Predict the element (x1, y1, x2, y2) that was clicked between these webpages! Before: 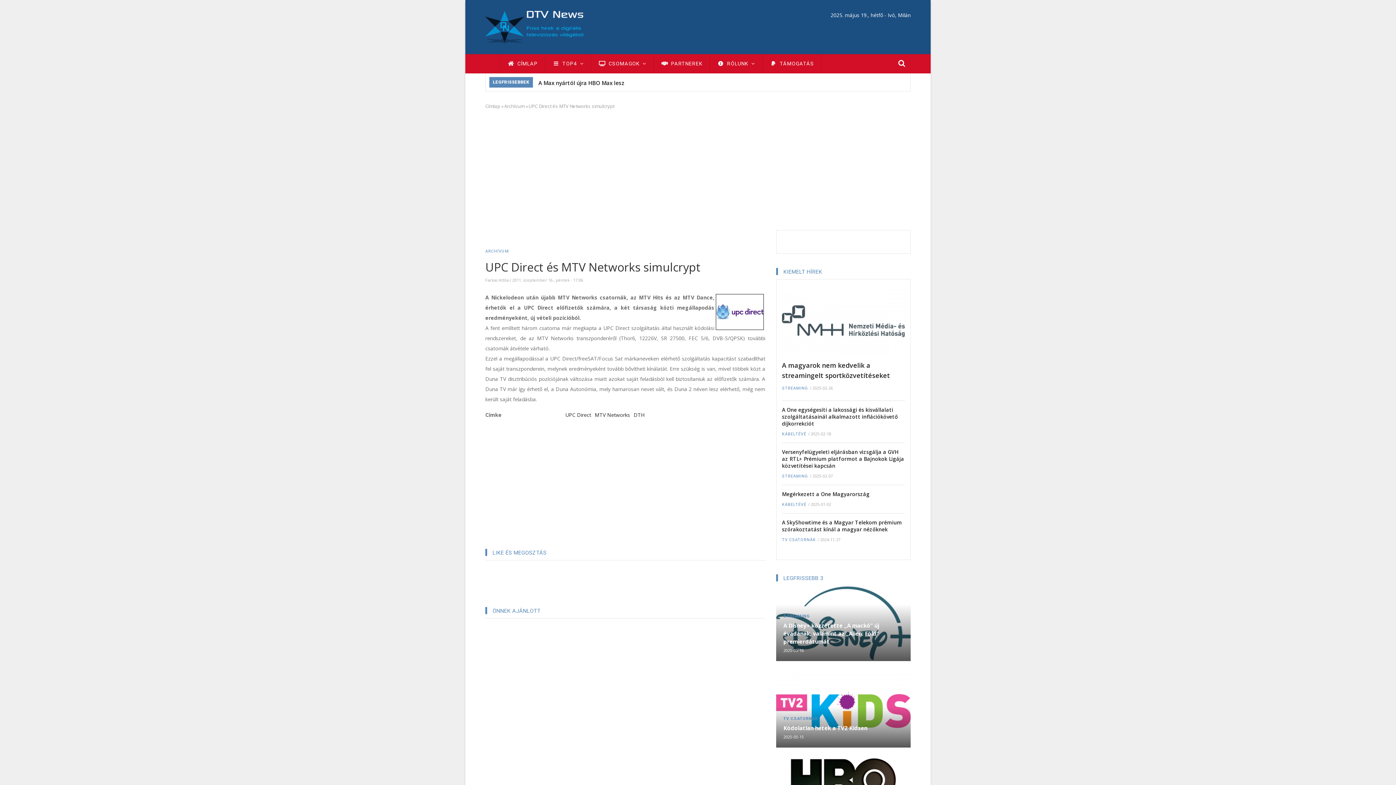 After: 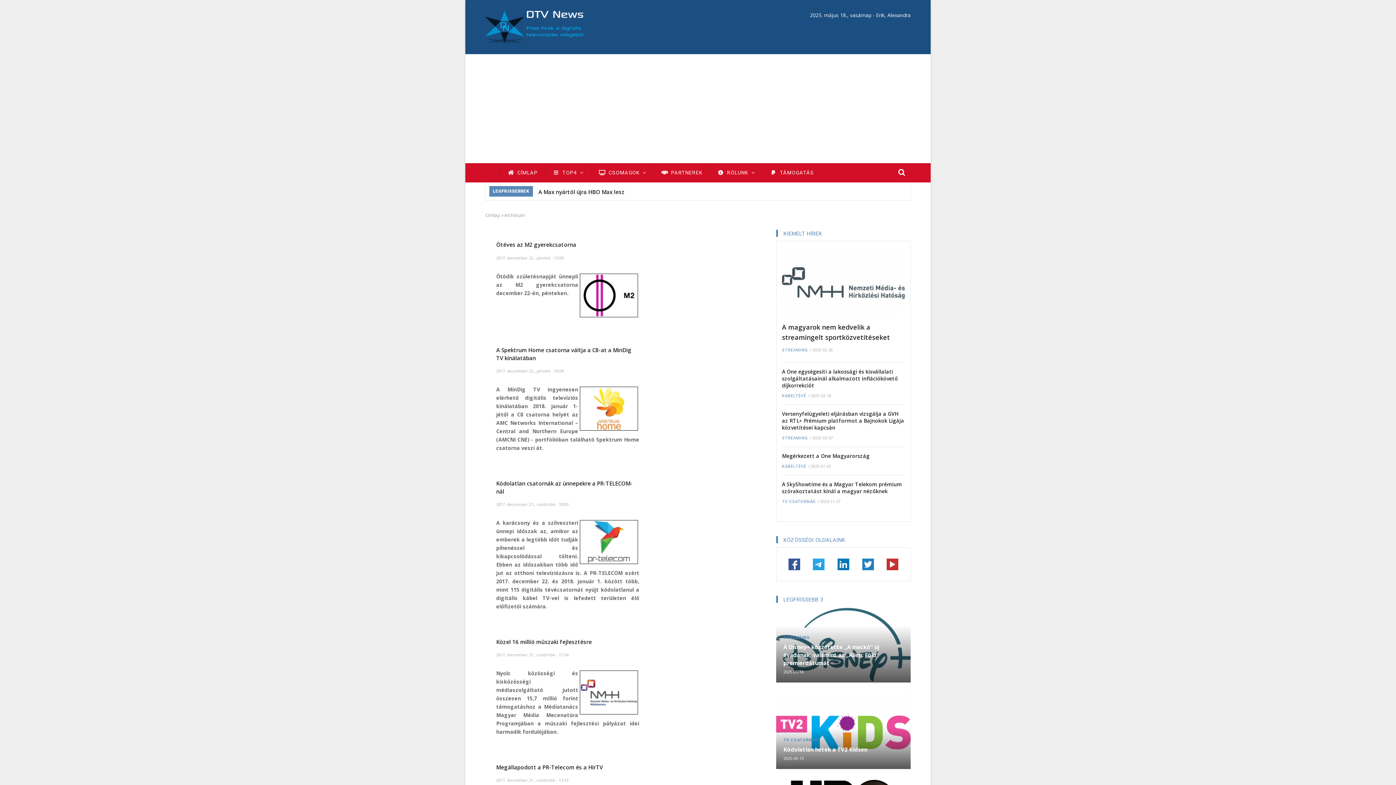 Action: bbox: (485, 248, 509, 254) label: ARCHÍVUM